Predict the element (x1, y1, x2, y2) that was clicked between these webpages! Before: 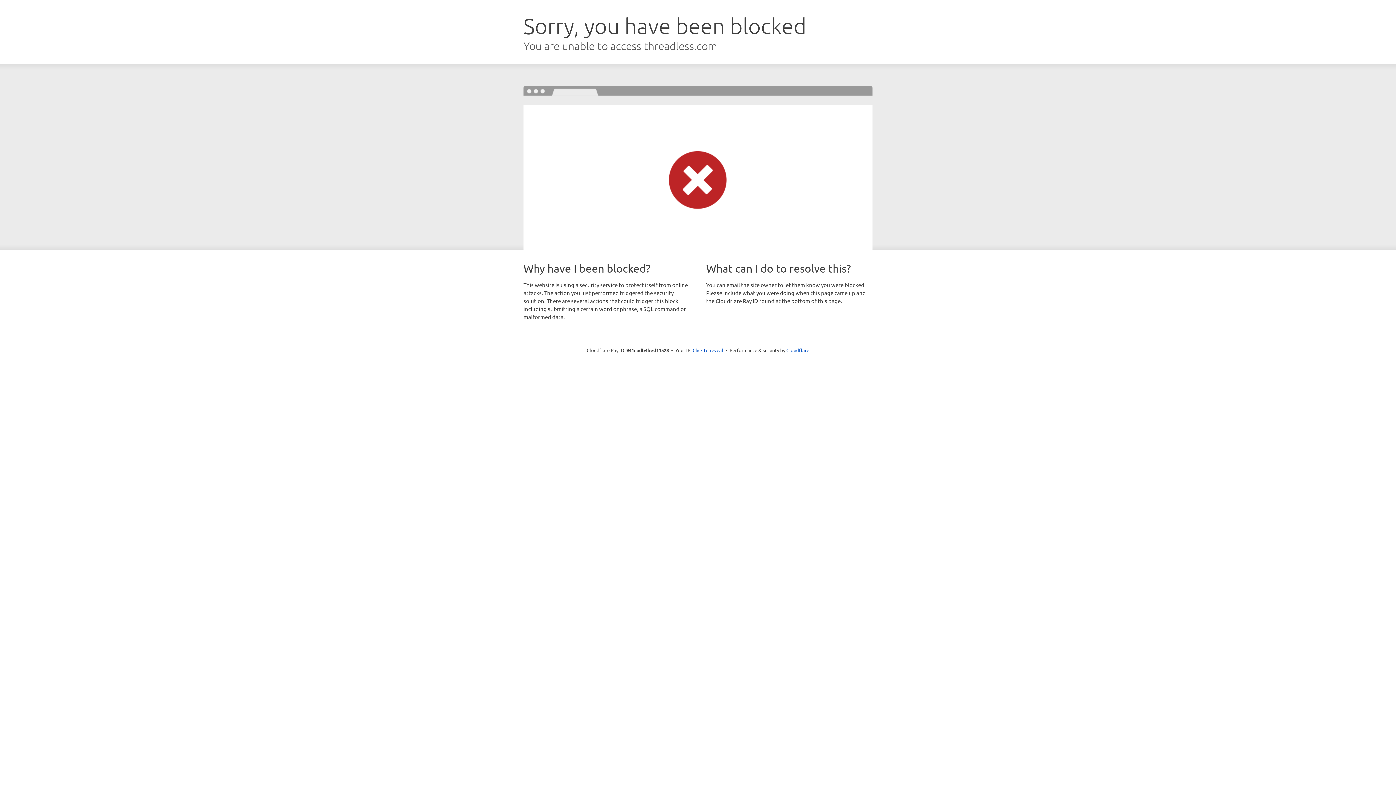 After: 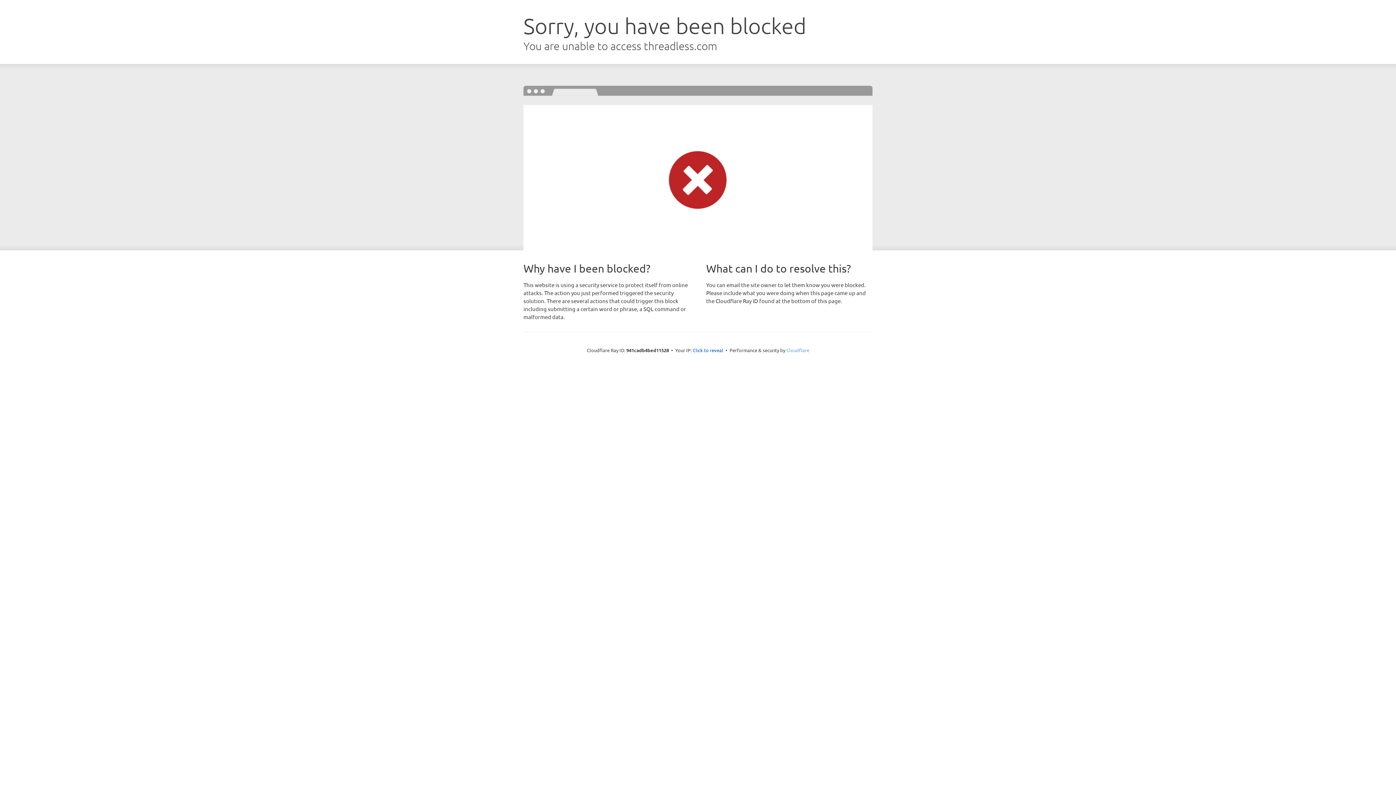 Action: label: Cloudflare bbox: (786, 347, 809, 353)